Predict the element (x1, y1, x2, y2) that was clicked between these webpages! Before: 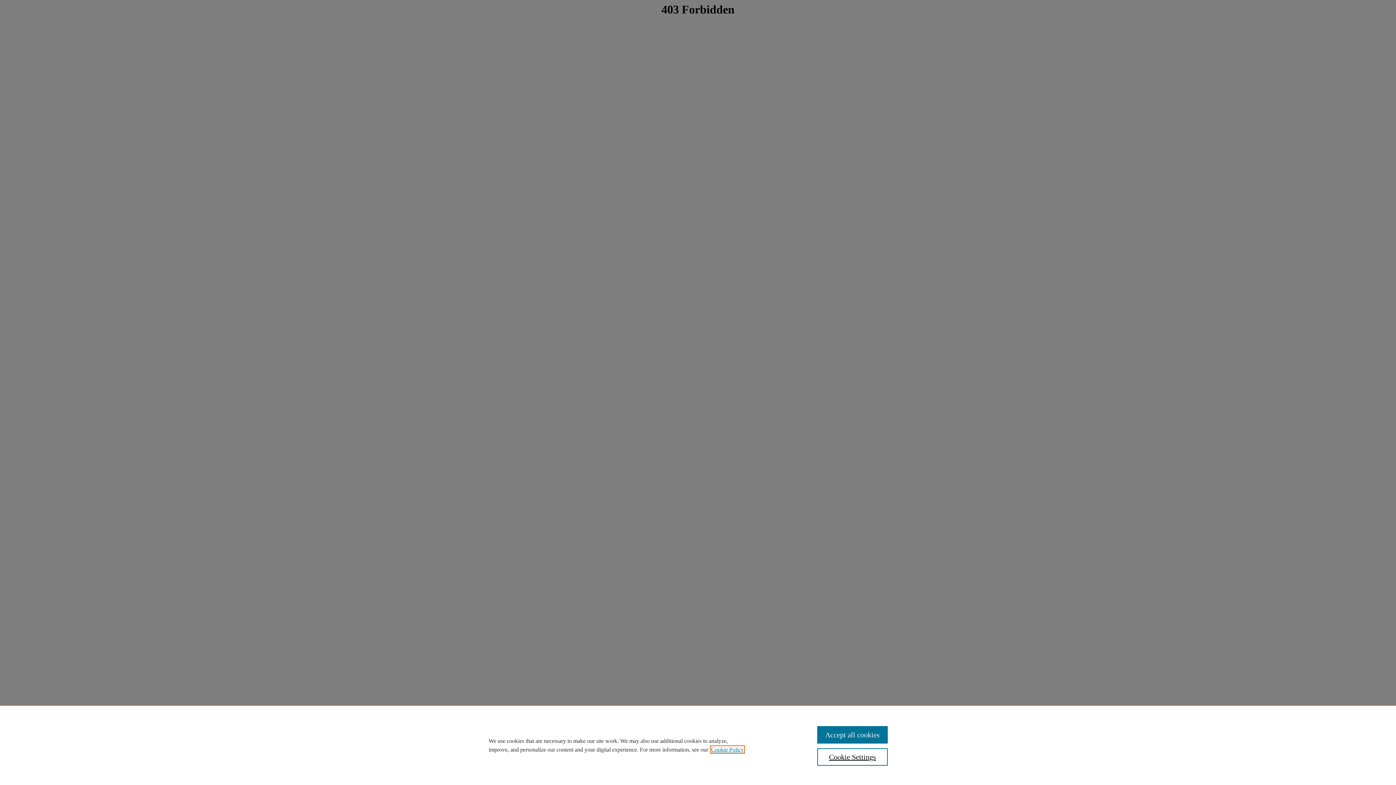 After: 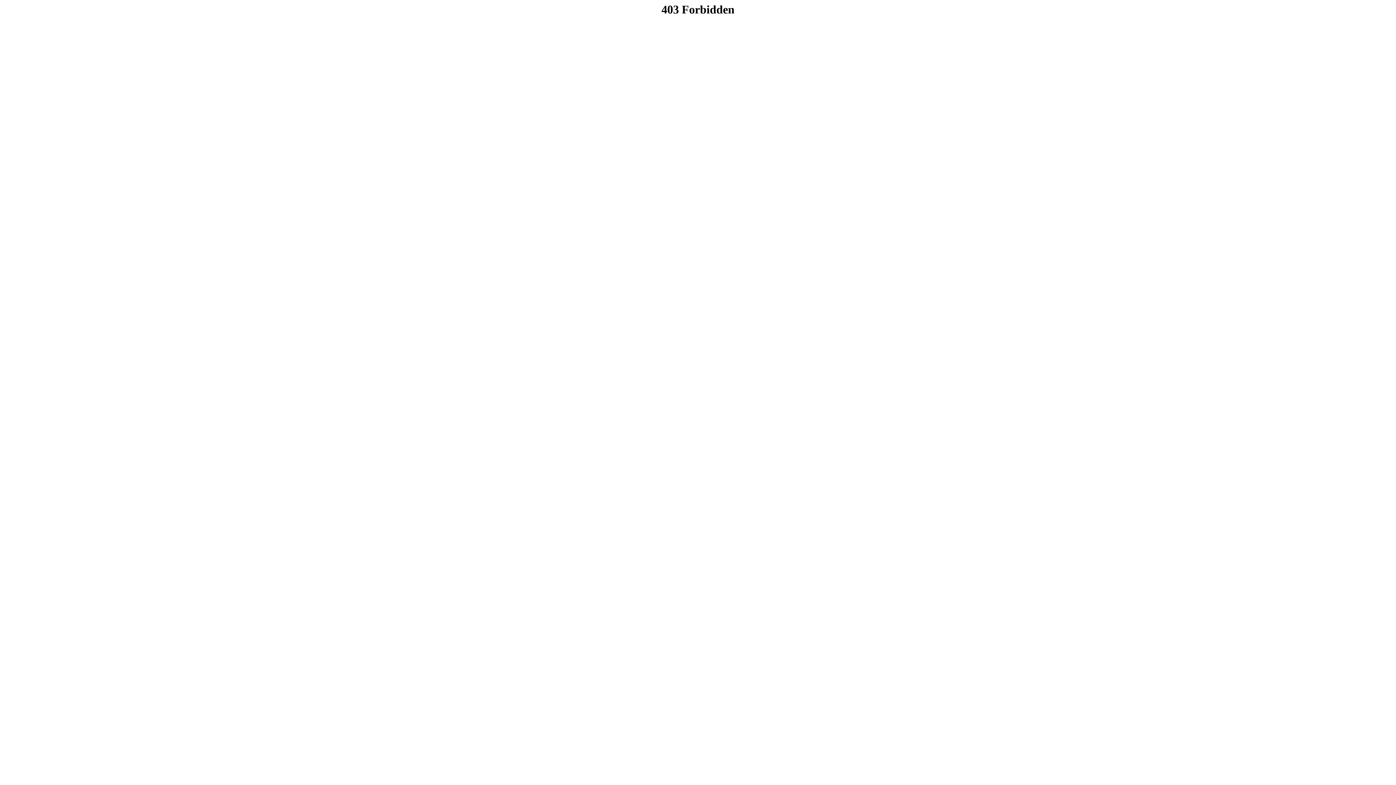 Action: bbox: (817, 726, 887, 744) label: Accept all cookies